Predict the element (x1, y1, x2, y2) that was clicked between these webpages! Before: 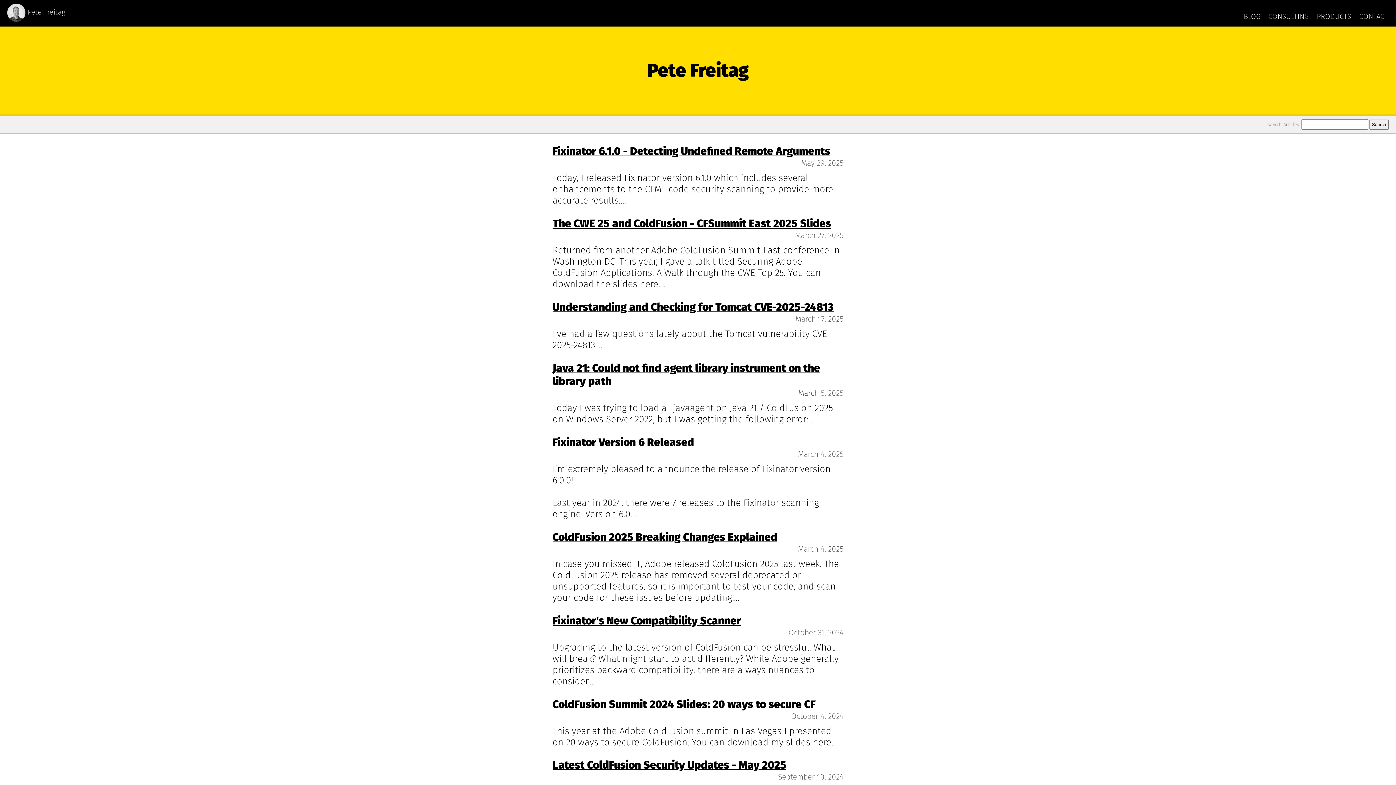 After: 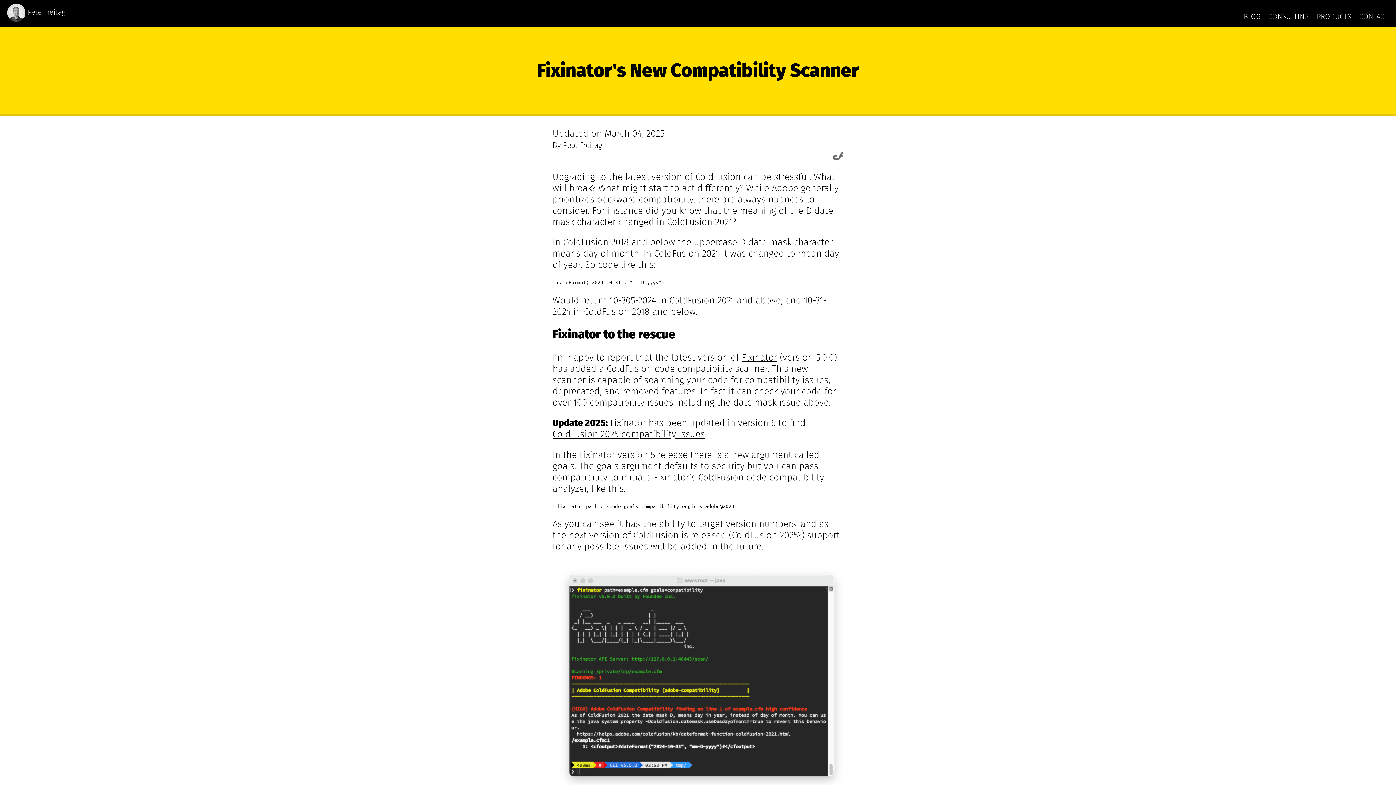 Action: label: Fixinator's New Compatibility Scanner bbox: (552, 614, 741, 627)